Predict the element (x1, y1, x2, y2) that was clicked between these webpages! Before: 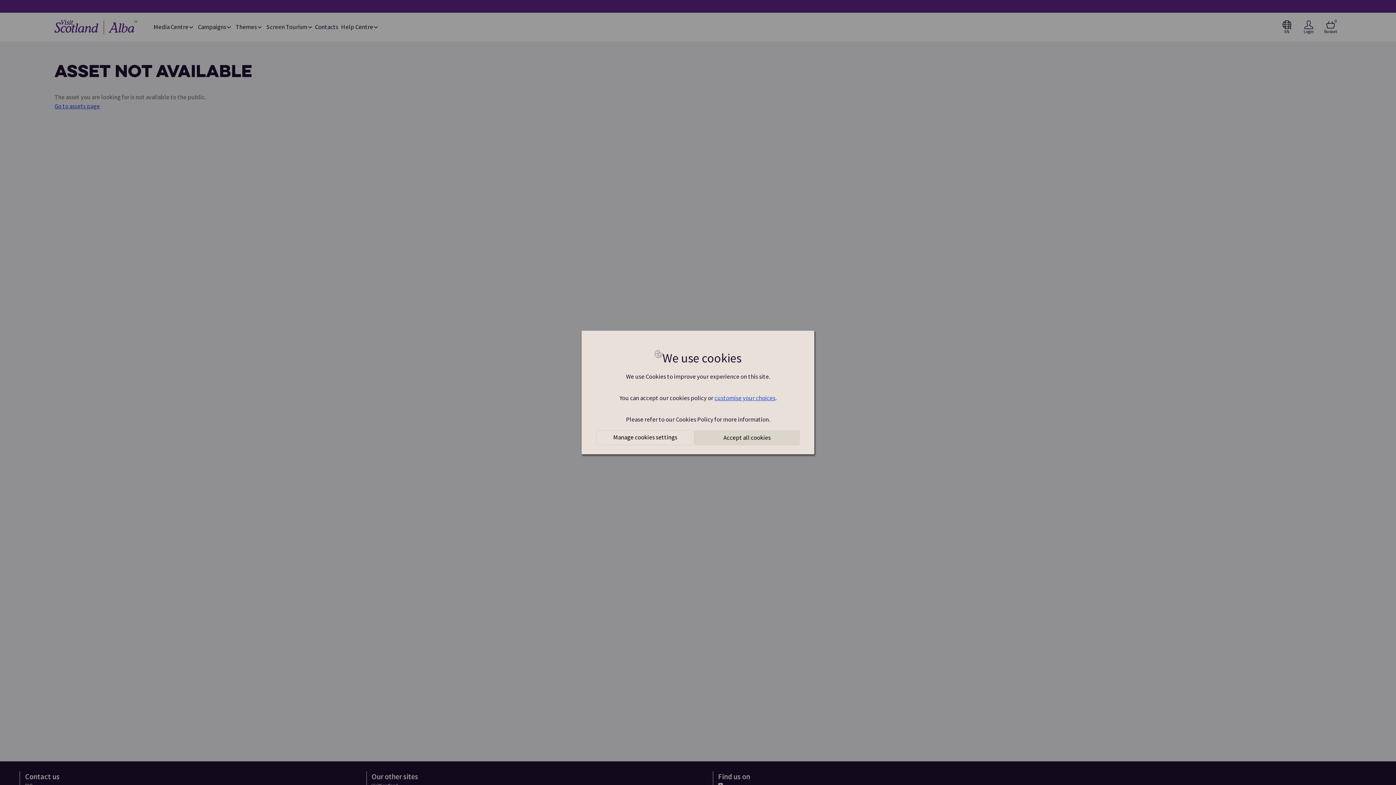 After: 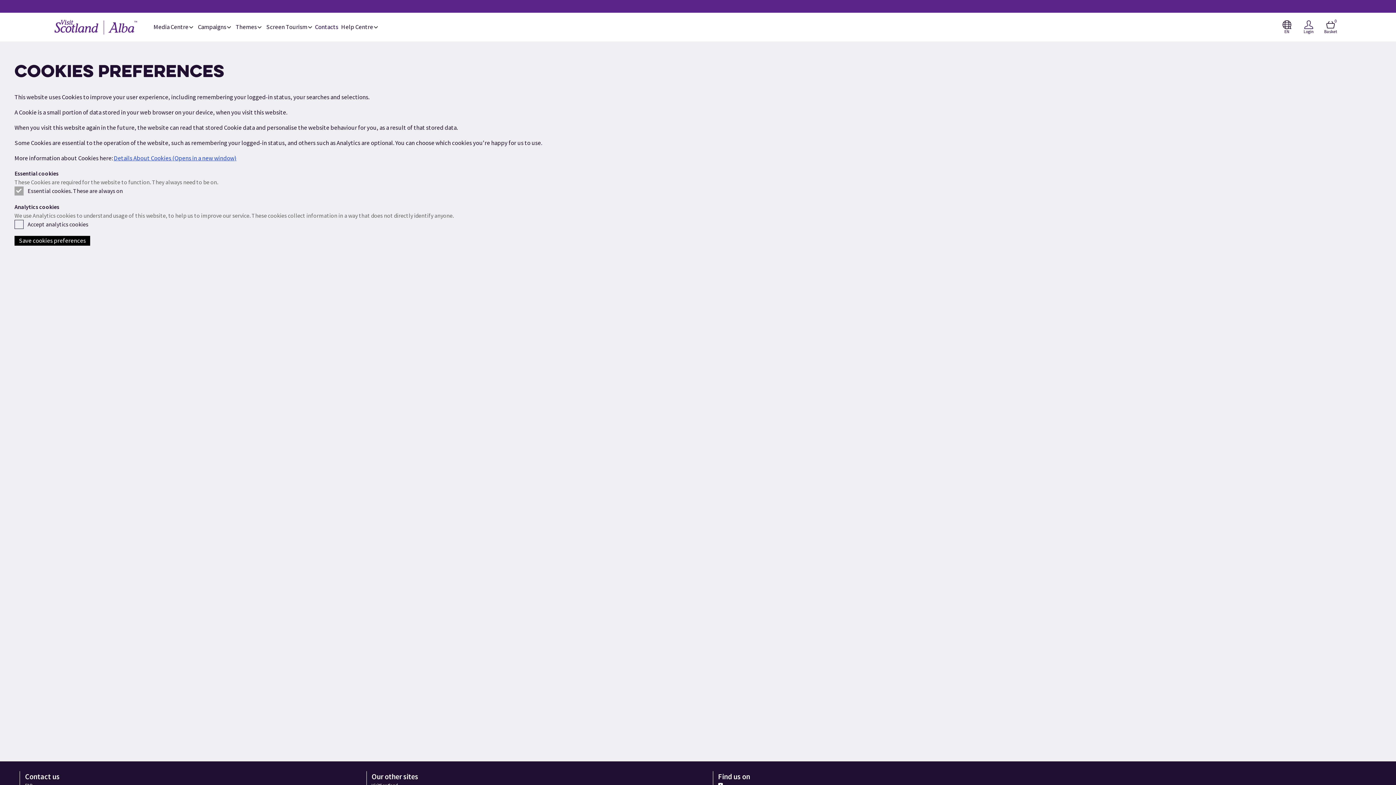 Action: bbox: (714, 394, 775, 402) label: customise your choices